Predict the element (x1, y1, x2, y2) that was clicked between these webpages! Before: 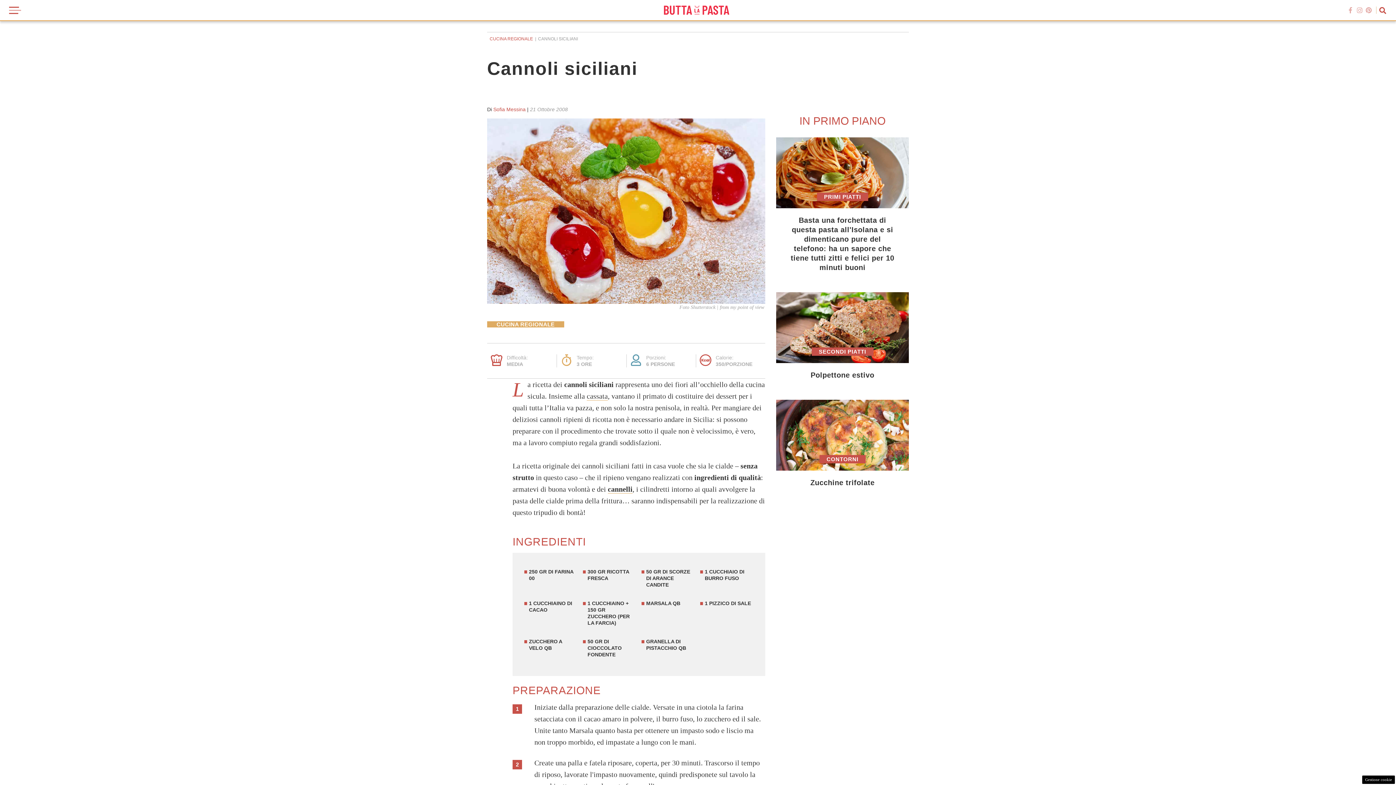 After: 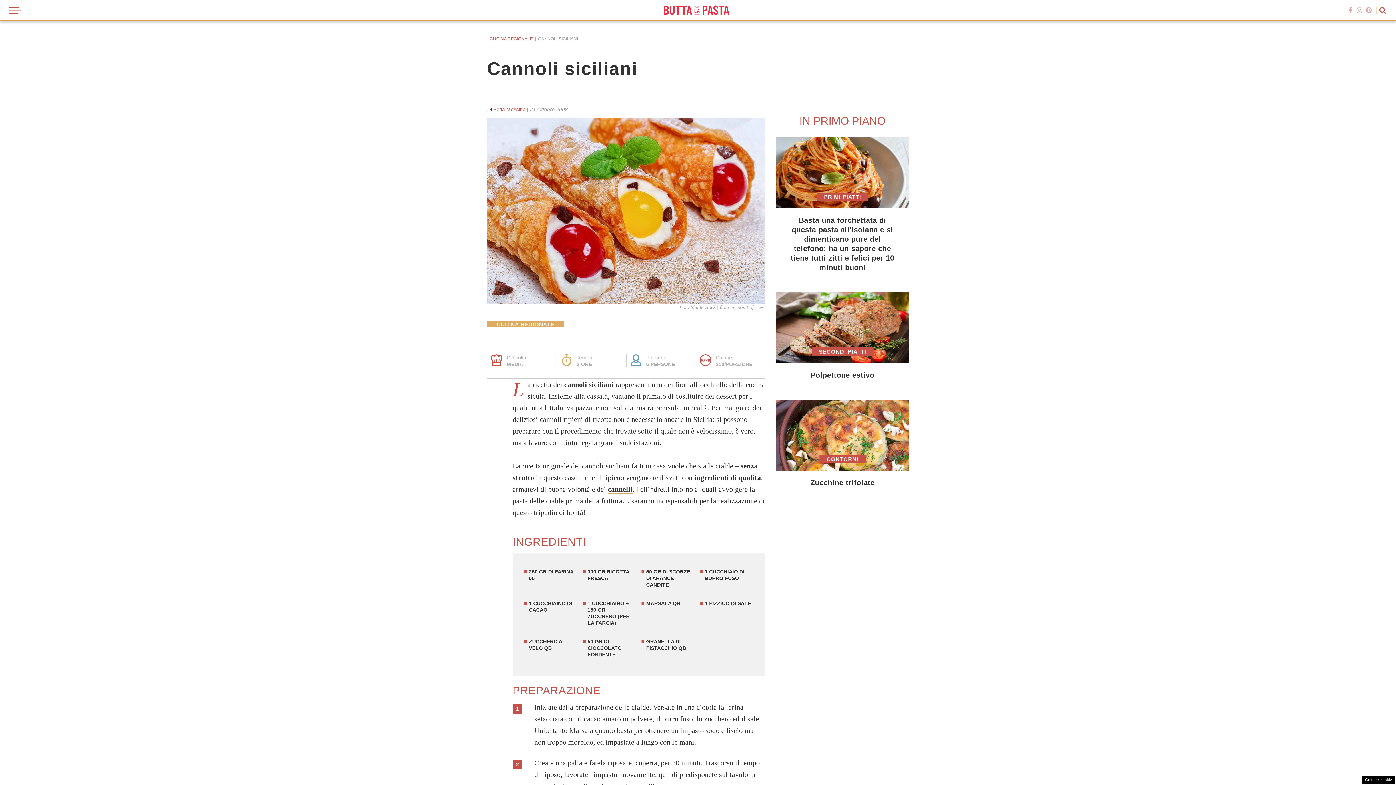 Action: bbox: (1365, 6, 1372, 13)